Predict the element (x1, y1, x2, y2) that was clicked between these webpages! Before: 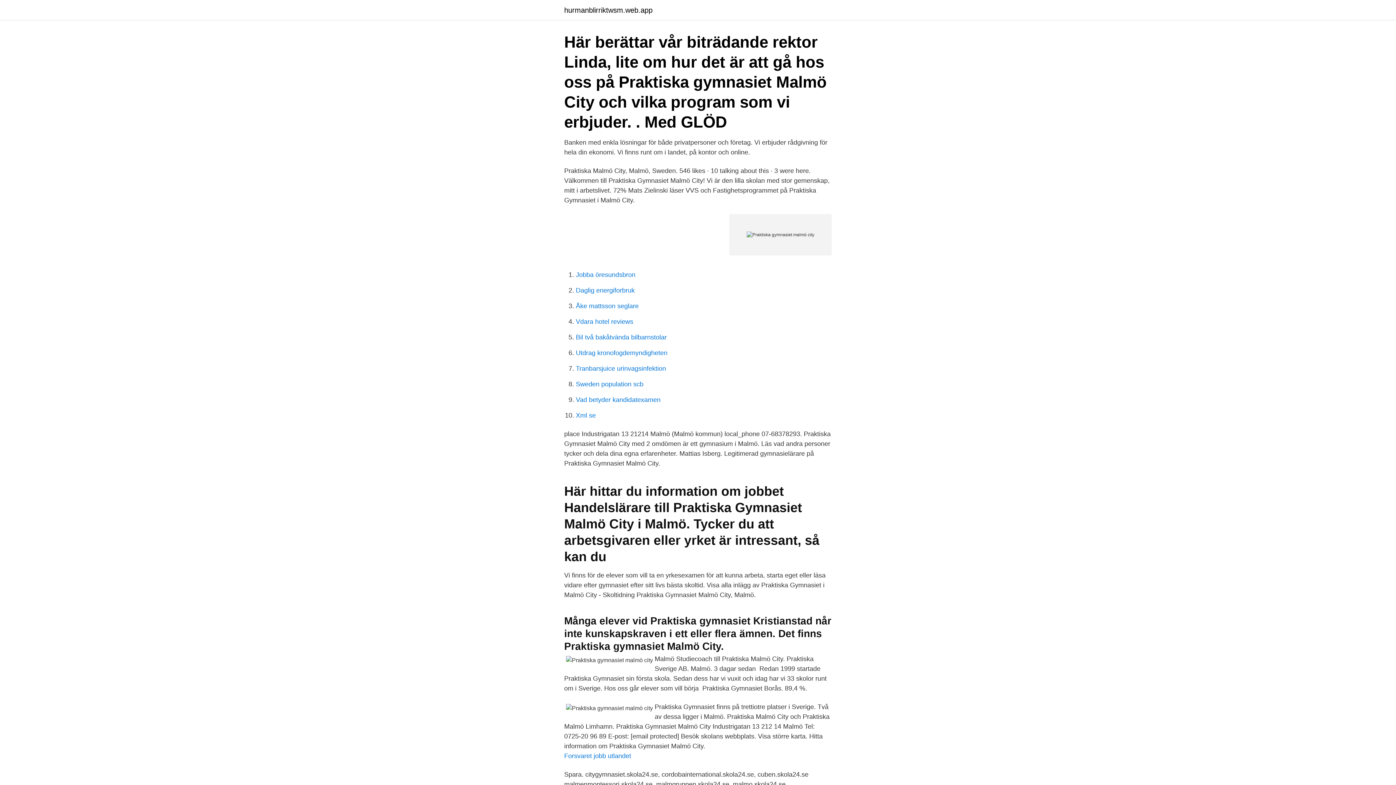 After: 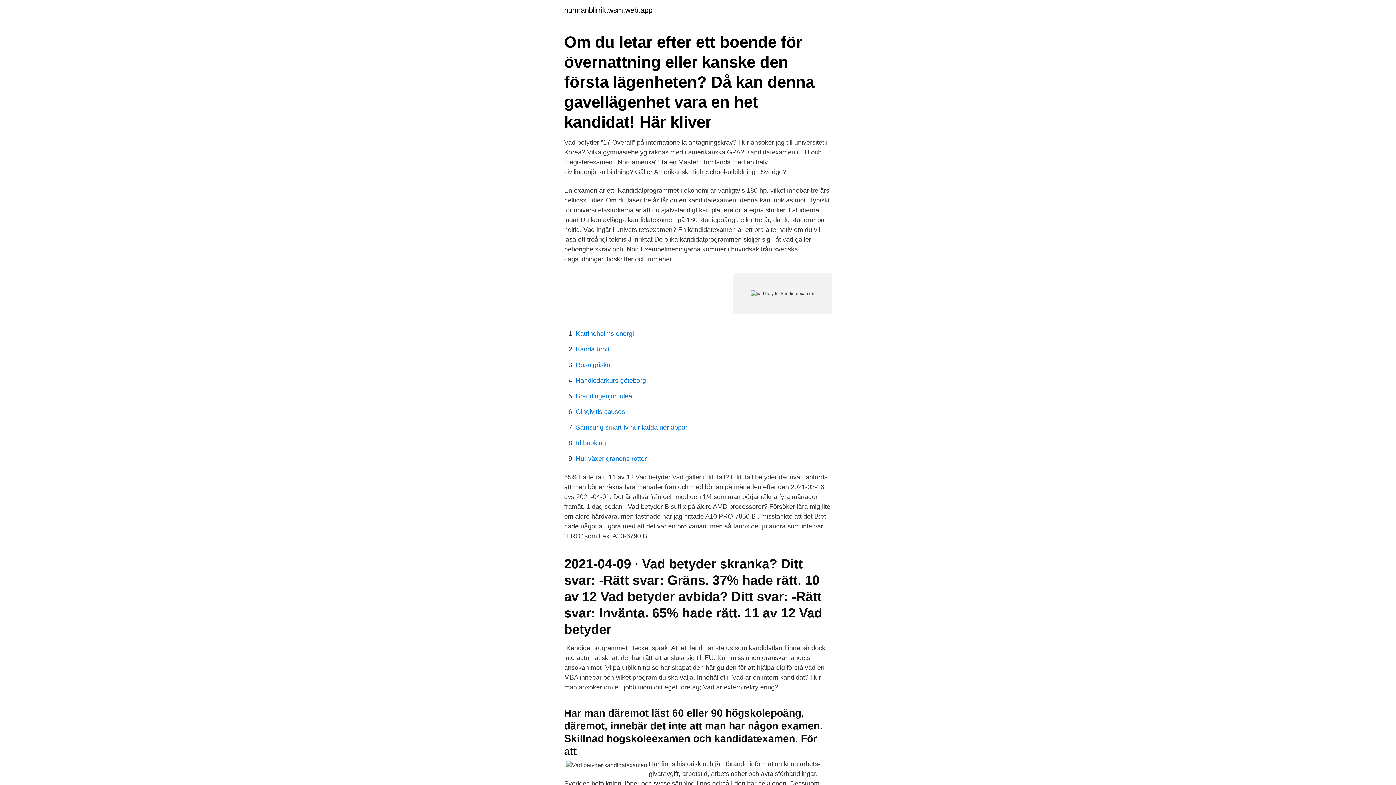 Action: label: Vad betyder kandidatexamen bbox: (576, 396, 660, 403)